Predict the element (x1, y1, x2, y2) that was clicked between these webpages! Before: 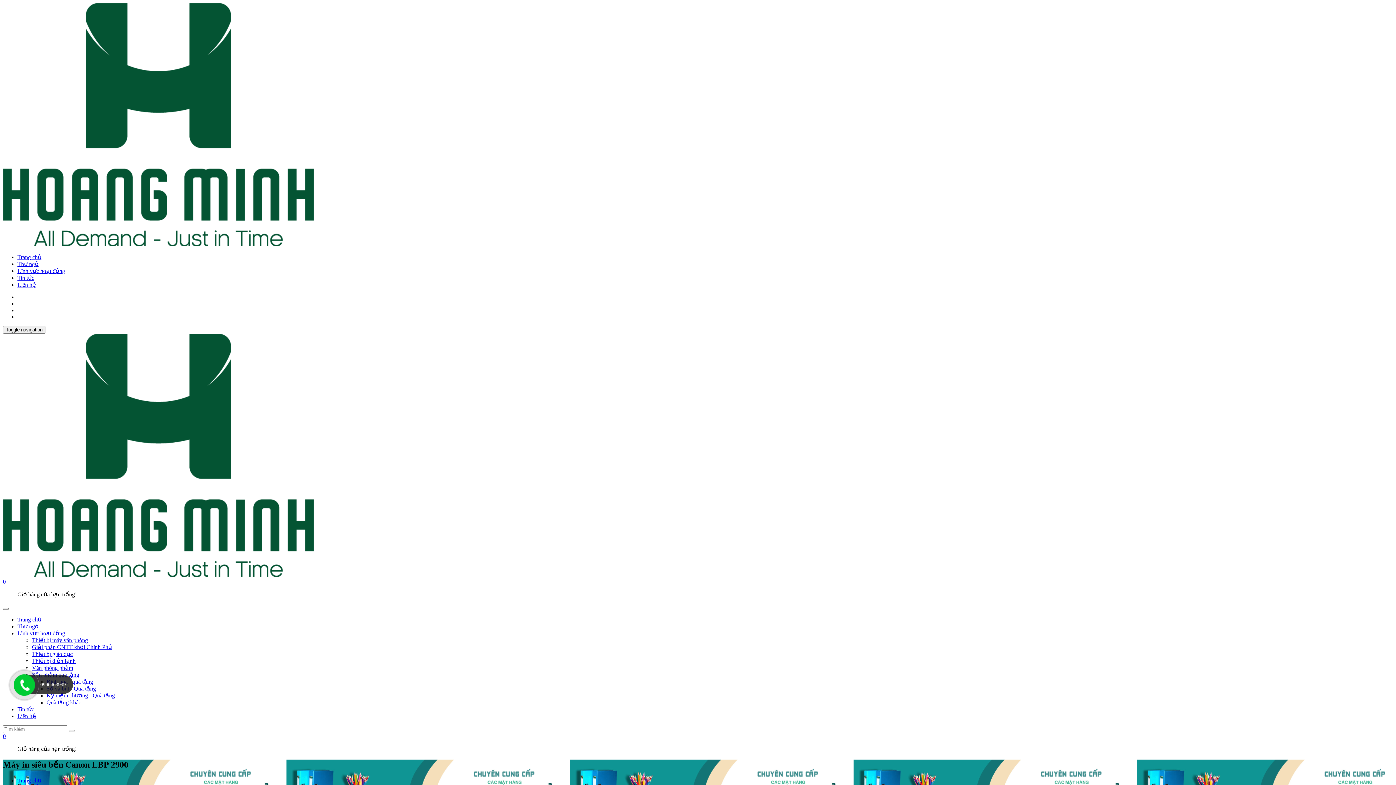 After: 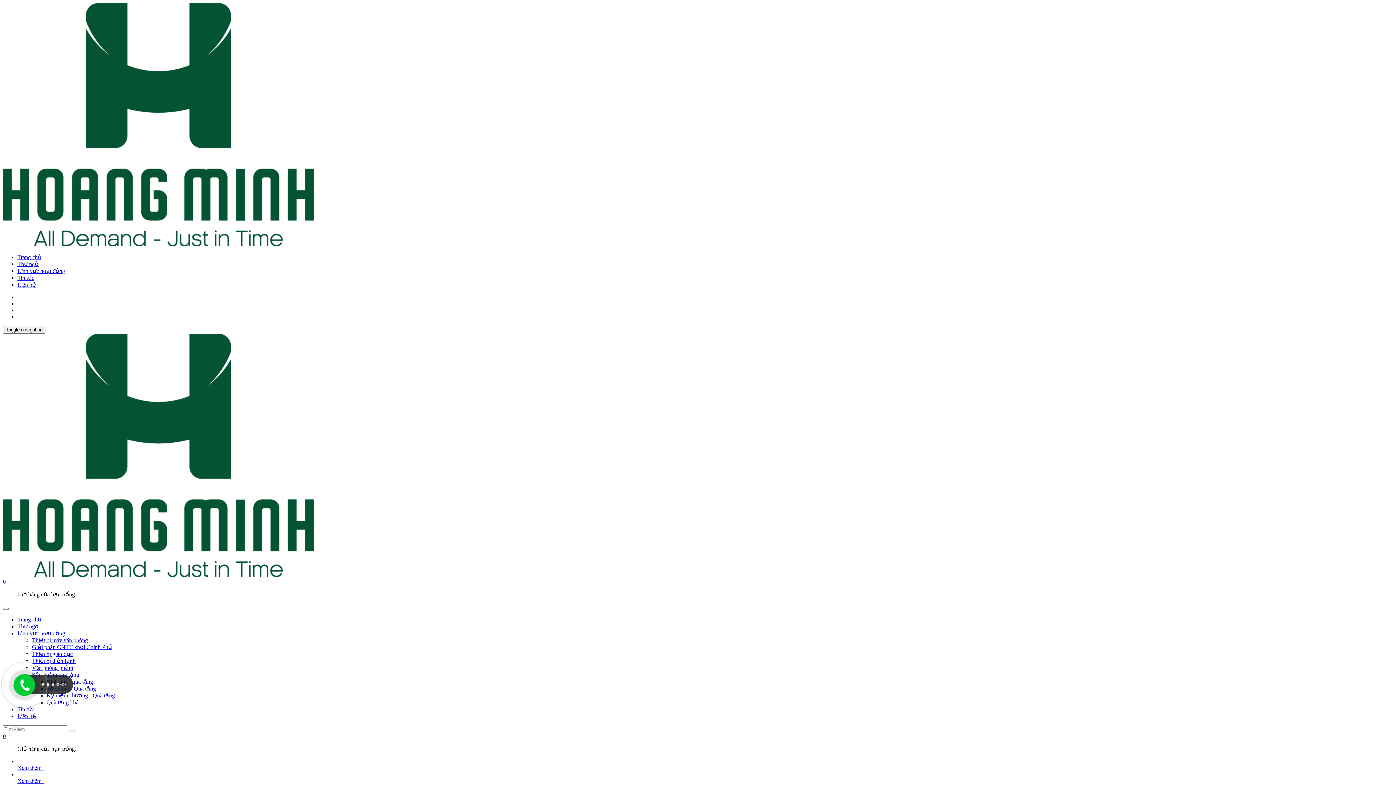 Action: label: Trang chủ bbox: (17, 616, 41, 622)